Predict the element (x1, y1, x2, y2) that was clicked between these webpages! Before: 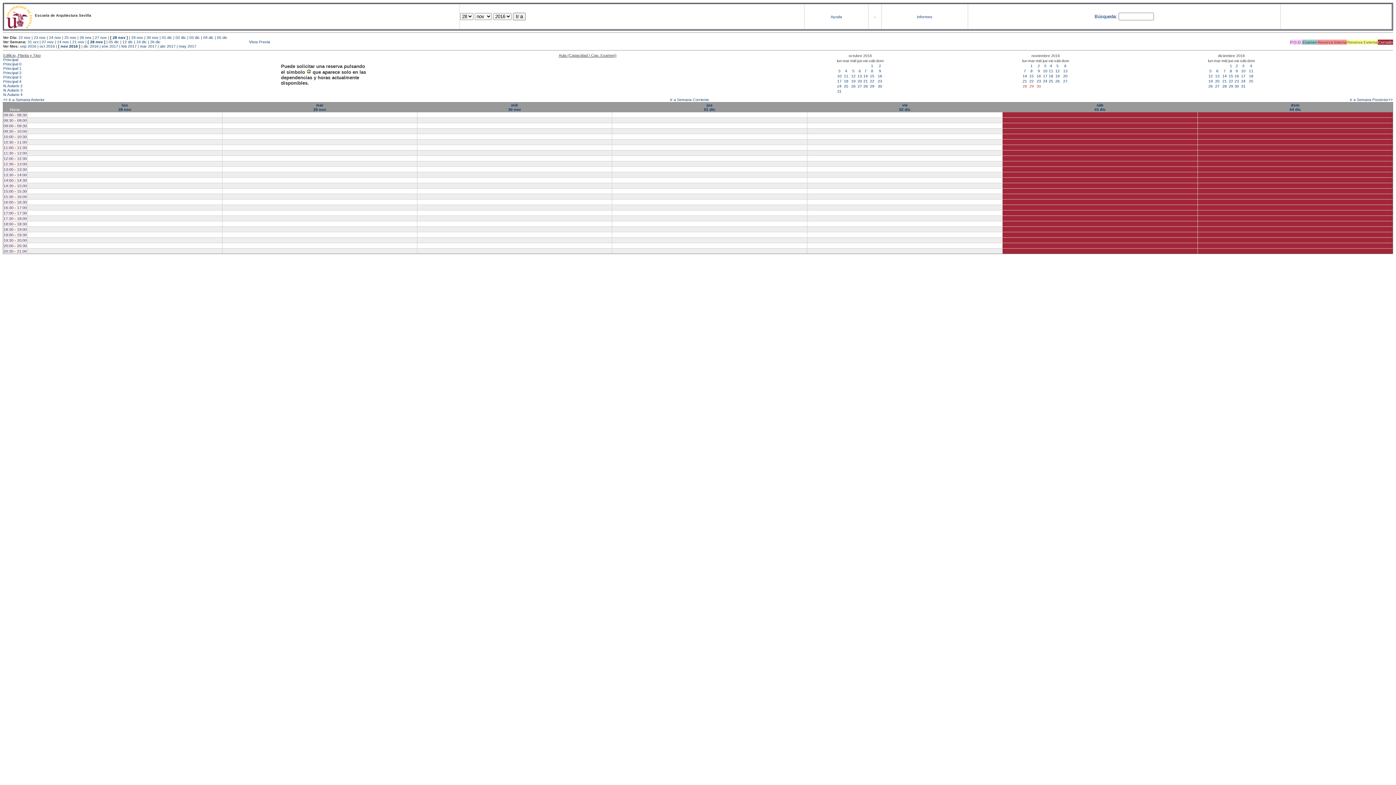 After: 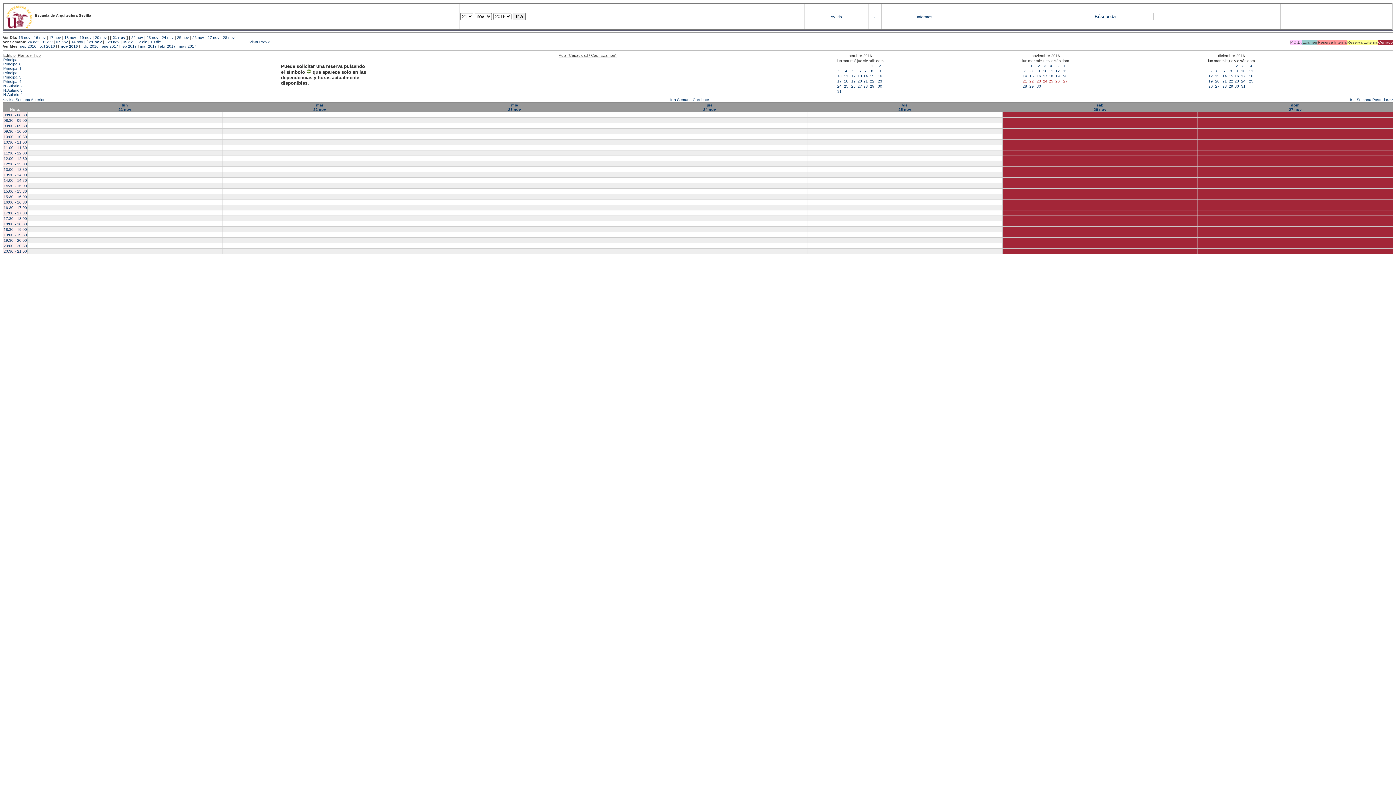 Action: bbox: (1043, 79, 1047, 83) label: 24